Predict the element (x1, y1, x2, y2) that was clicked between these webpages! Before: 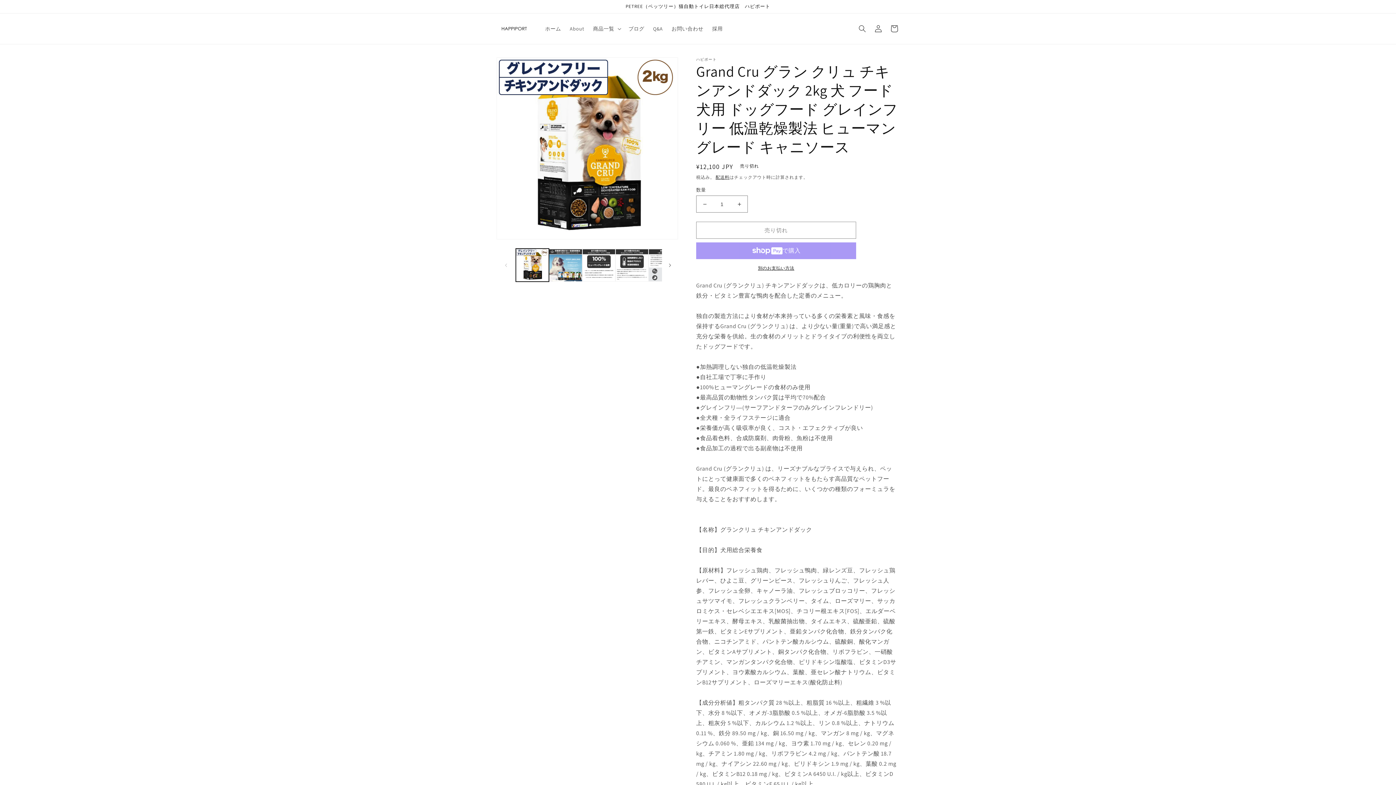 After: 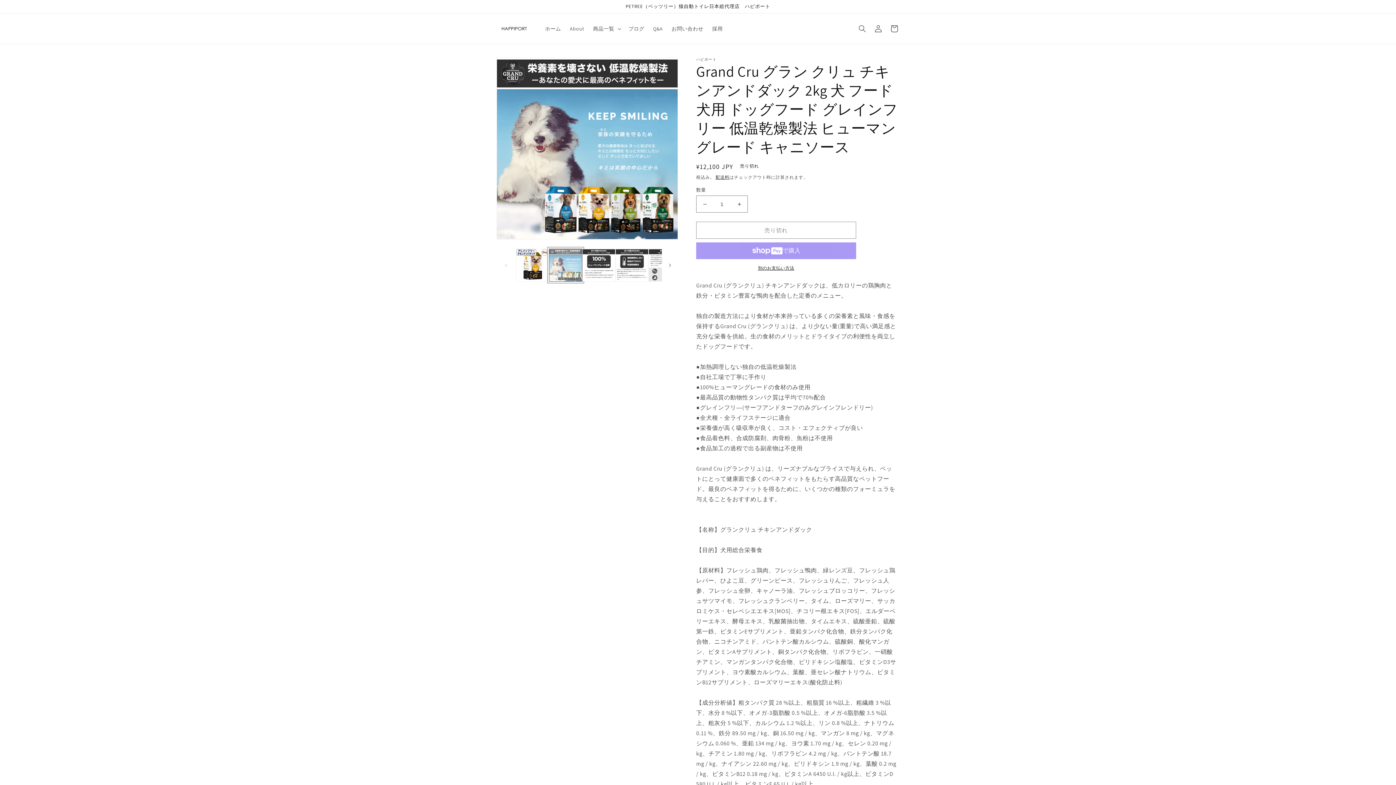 Action: label: ギャラリービューに画像 (2) を読み込む bbox: (549, 248, 582, 281)